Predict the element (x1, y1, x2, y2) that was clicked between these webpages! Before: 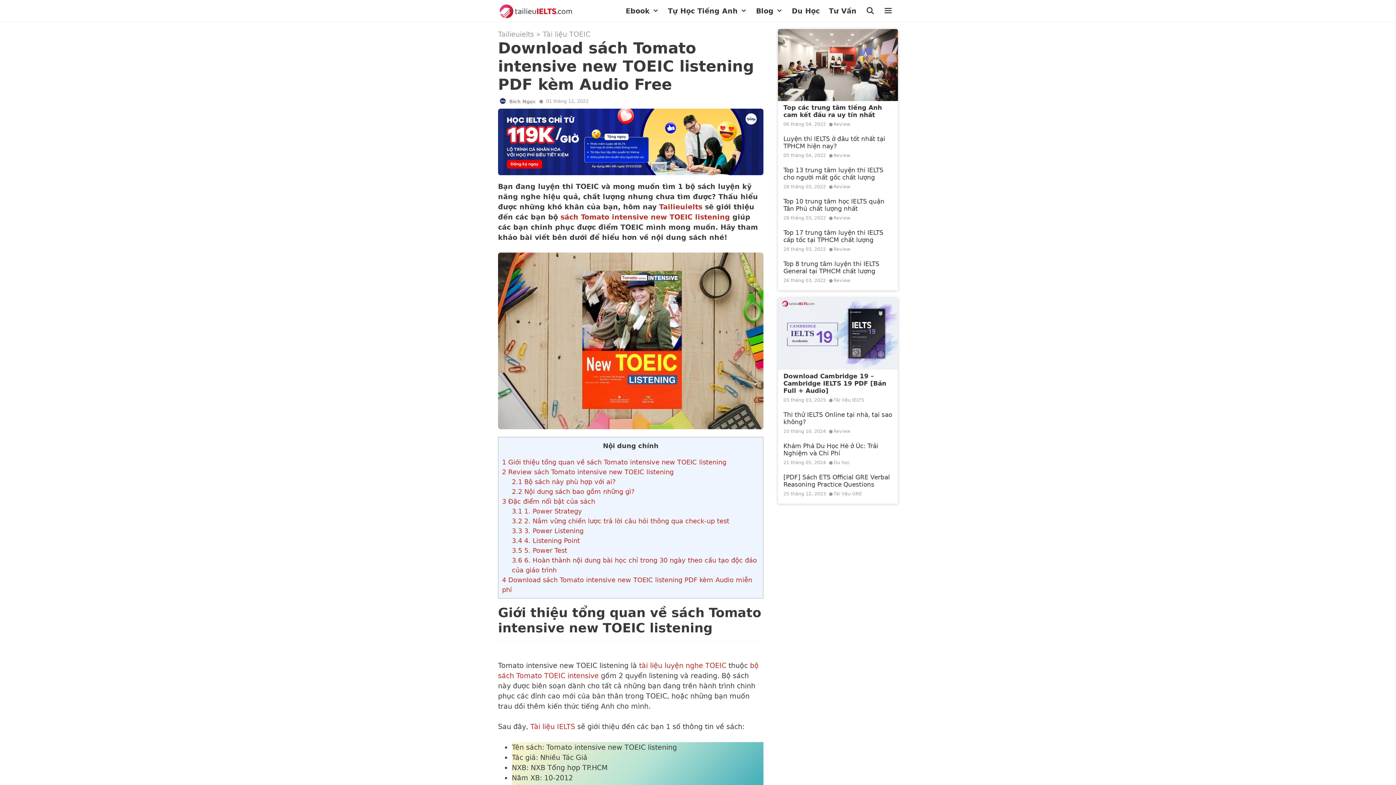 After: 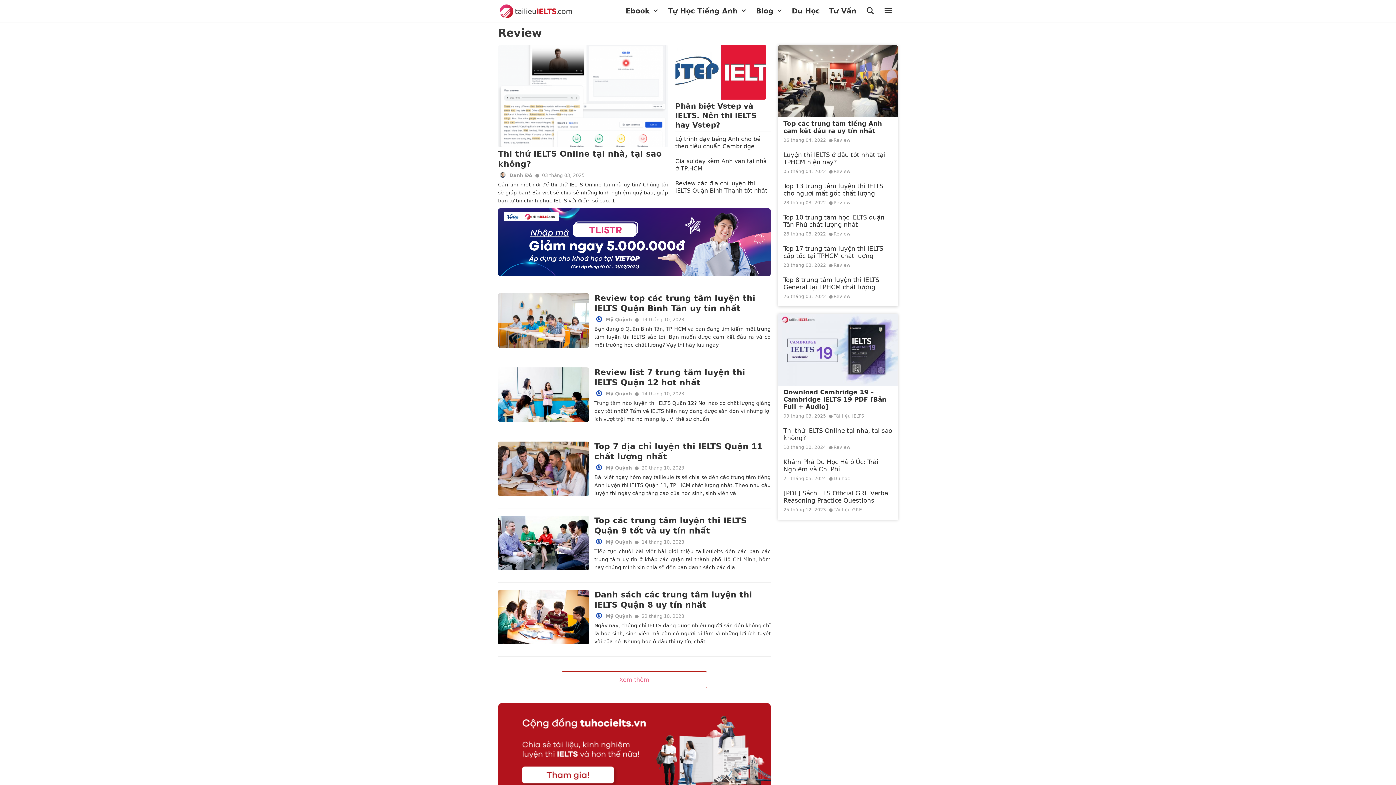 Action: bbox: (827, 276, 850, 285) label: Review